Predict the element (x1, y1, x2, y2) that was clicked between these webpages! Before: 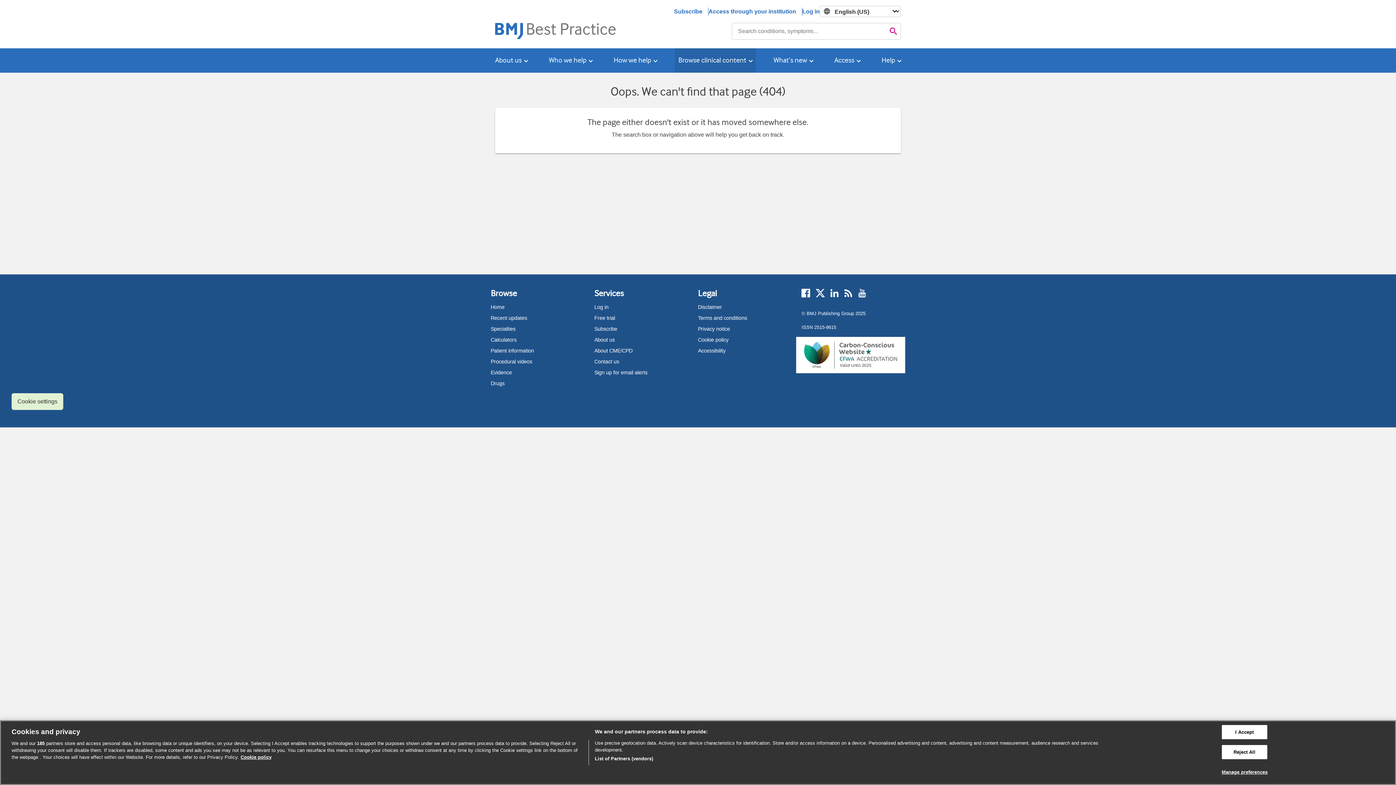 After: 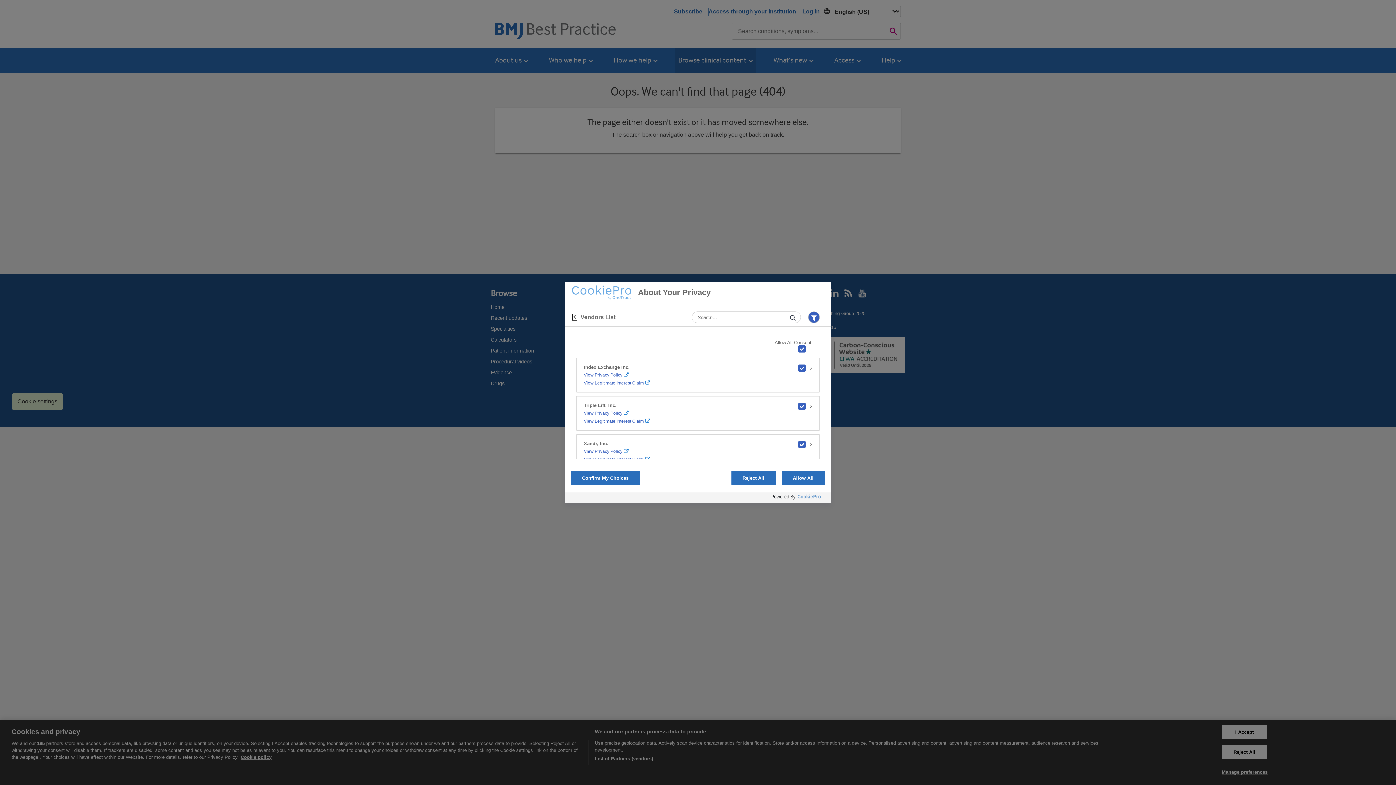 Action: bbox: (594, 755, 653, 762) label: List of Partners (vendors)